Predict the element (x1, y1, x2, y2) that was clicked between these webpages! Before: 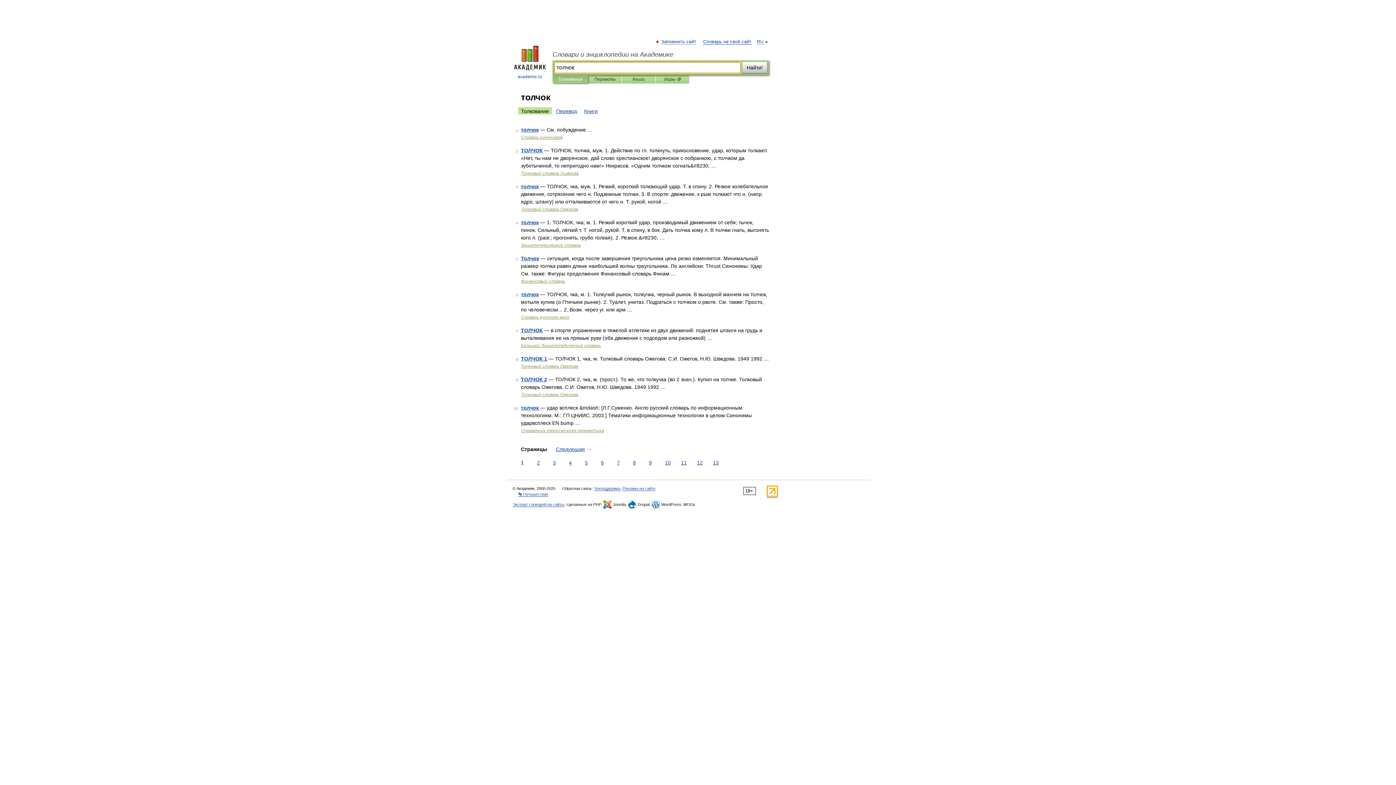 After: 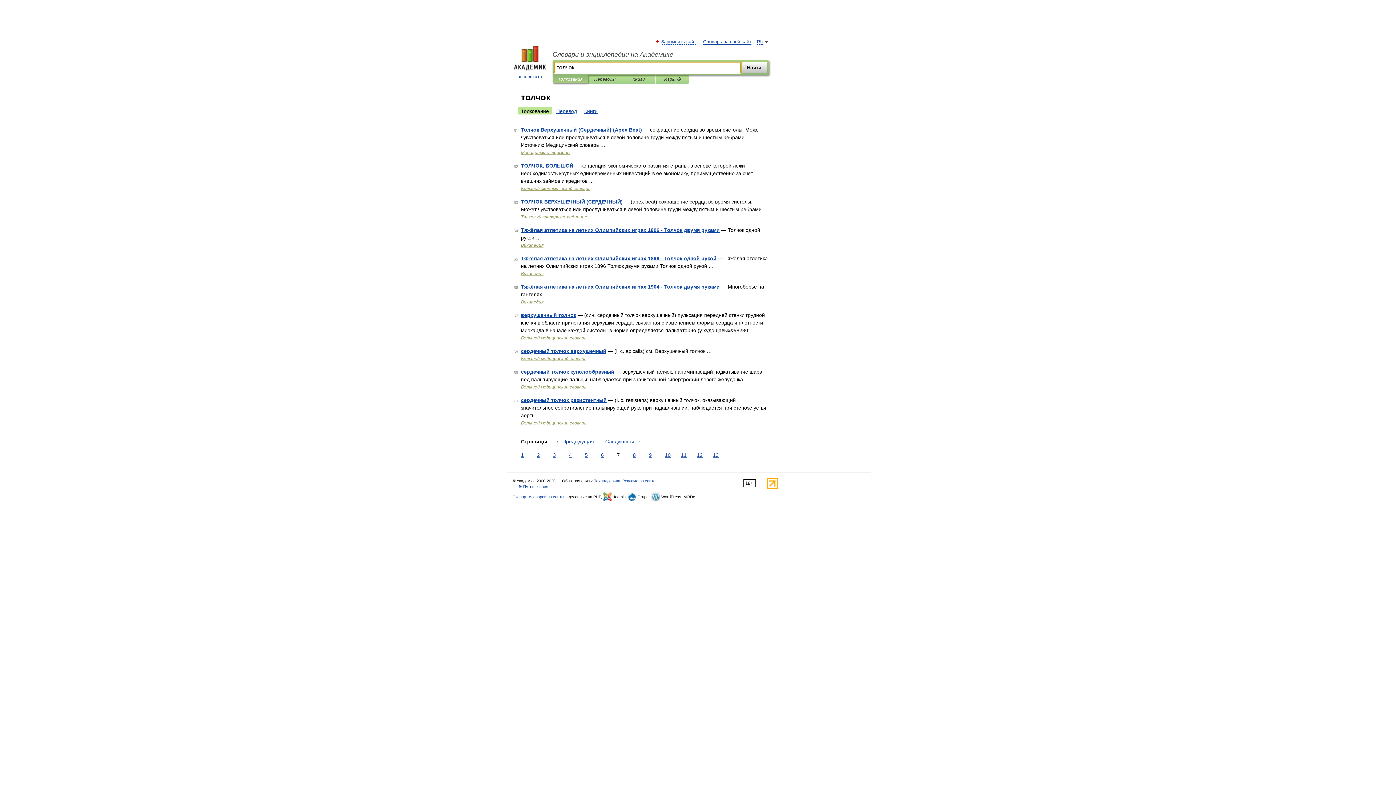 Action: label: 7 bbox: (615, 459, 621, 466)